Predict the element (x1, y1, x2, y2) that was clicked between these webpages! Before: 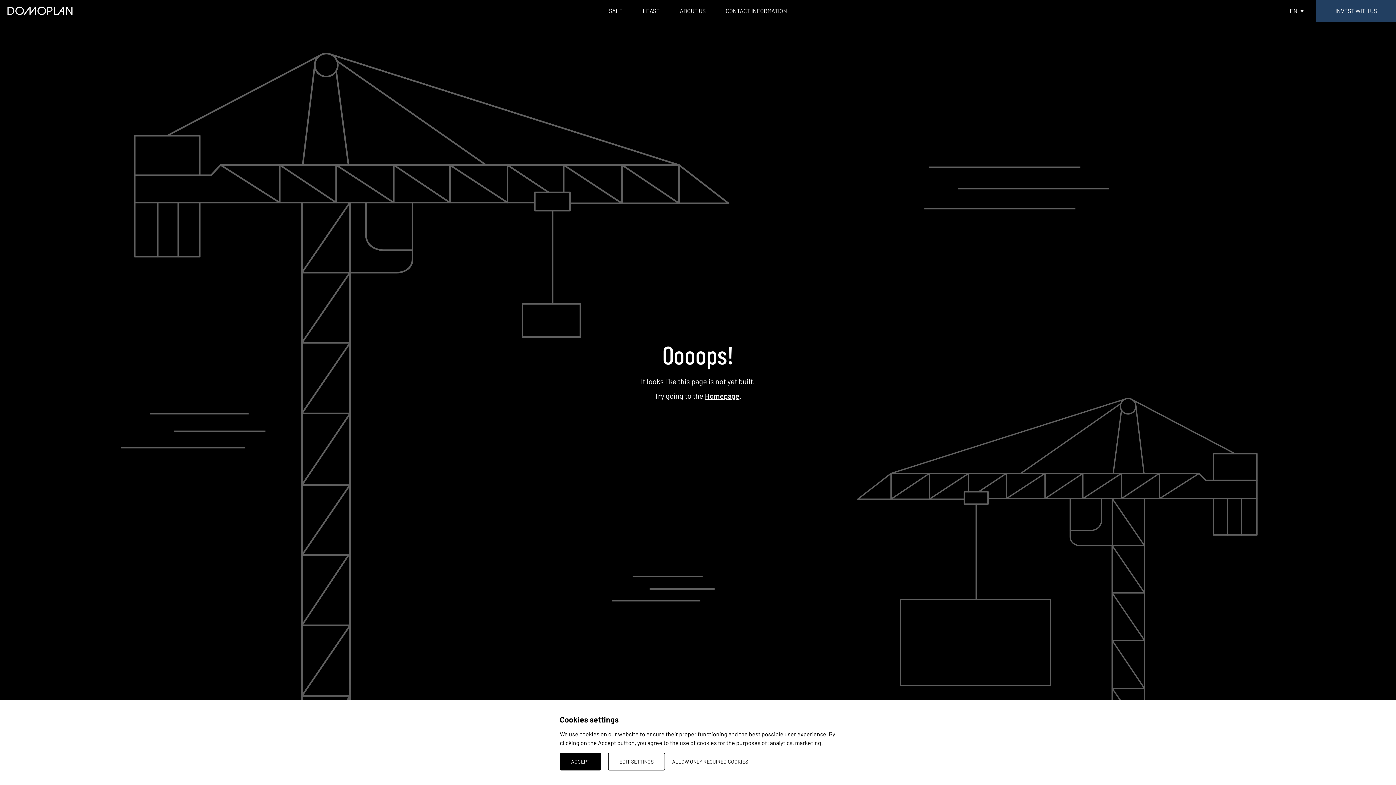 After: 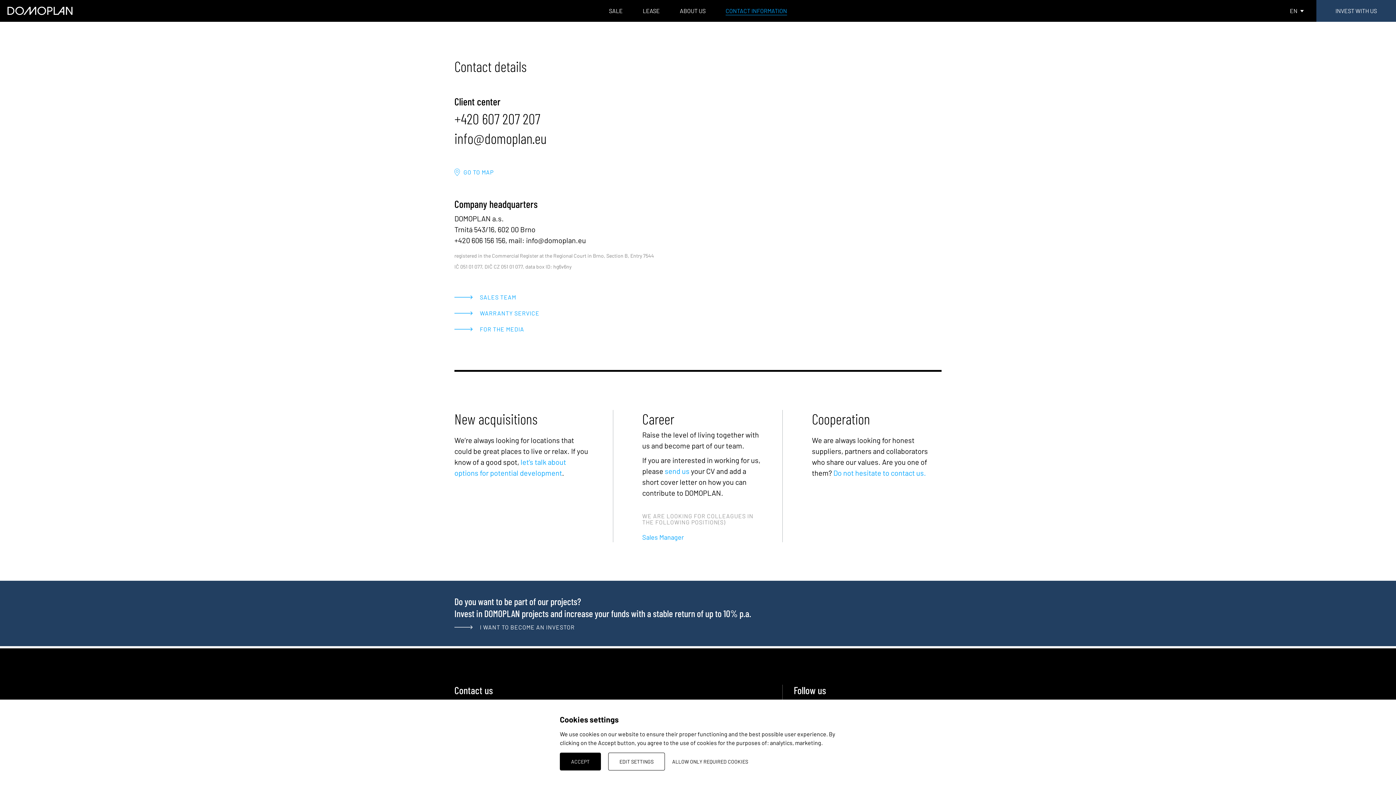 Action: label: CONTACT INFORMATION bbox: (725, 0, 787, 21)